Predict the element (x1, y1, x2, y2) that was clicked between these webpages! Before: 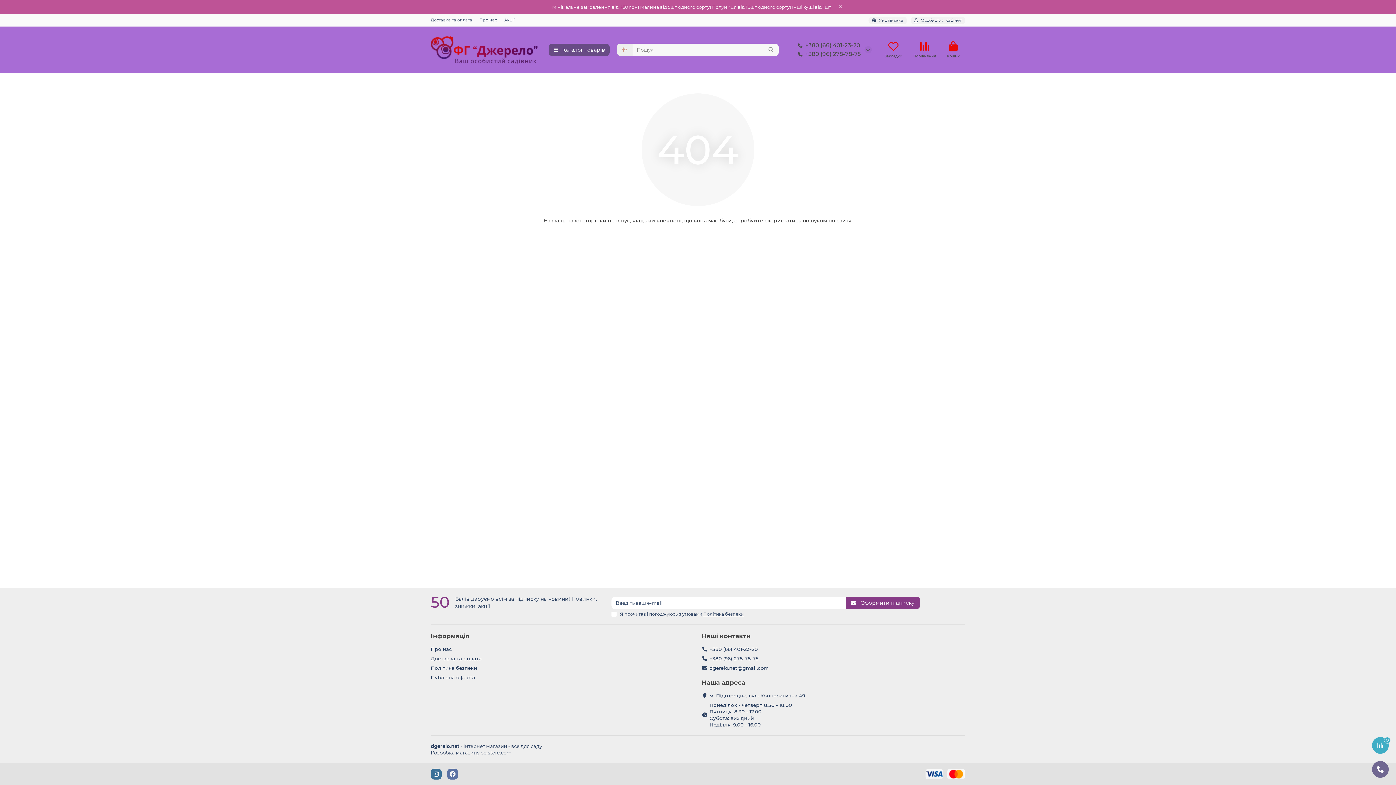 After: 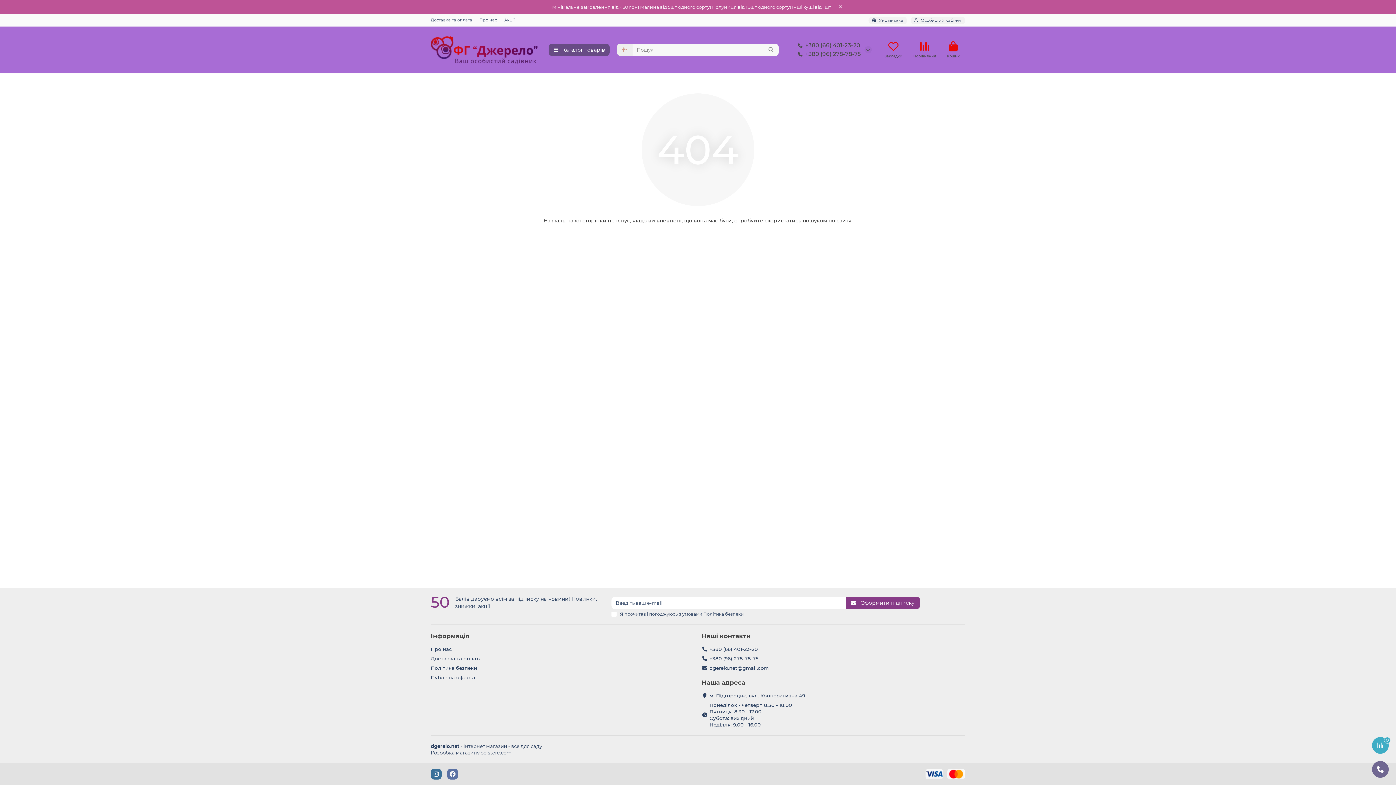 Action: bbox: (430, 750, 511, 756) label: Розробка магазину oc-store.com